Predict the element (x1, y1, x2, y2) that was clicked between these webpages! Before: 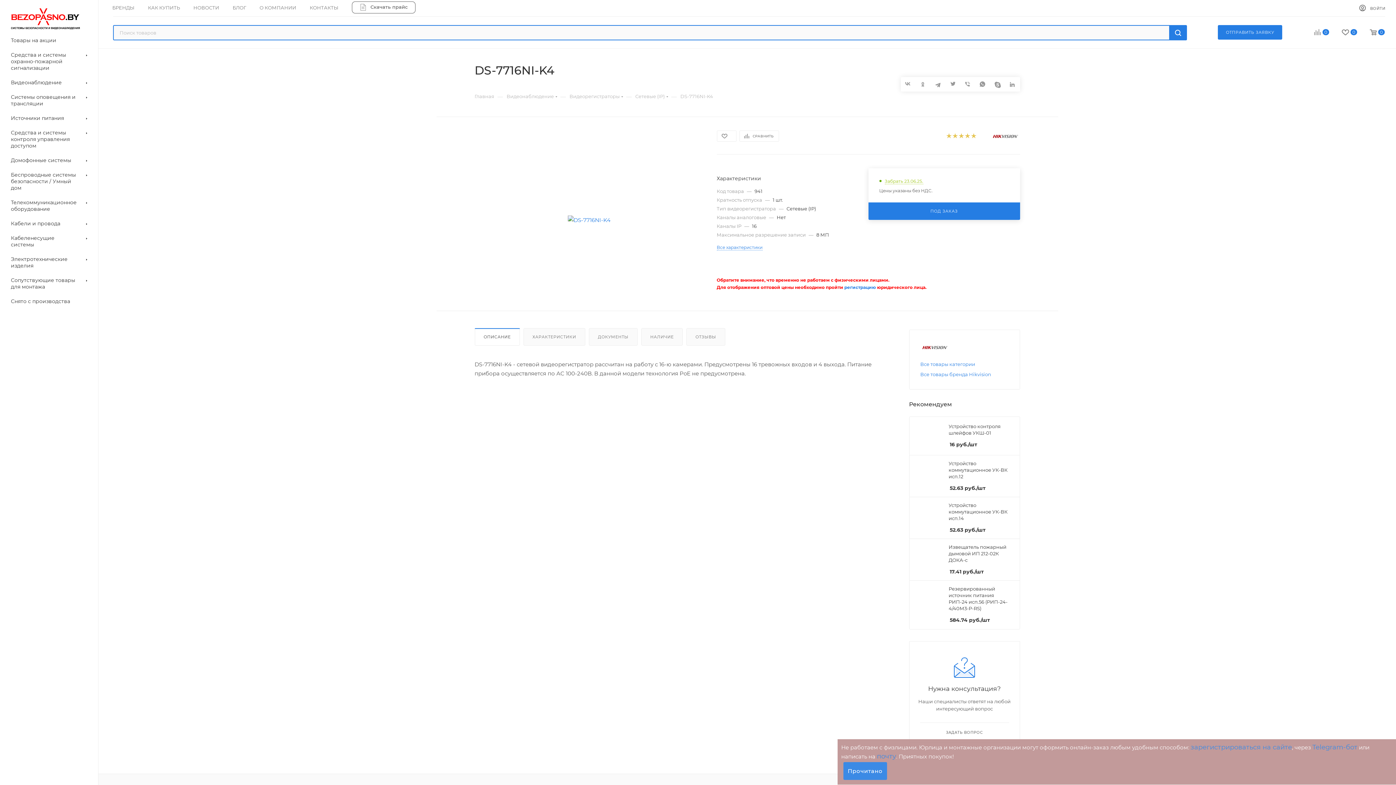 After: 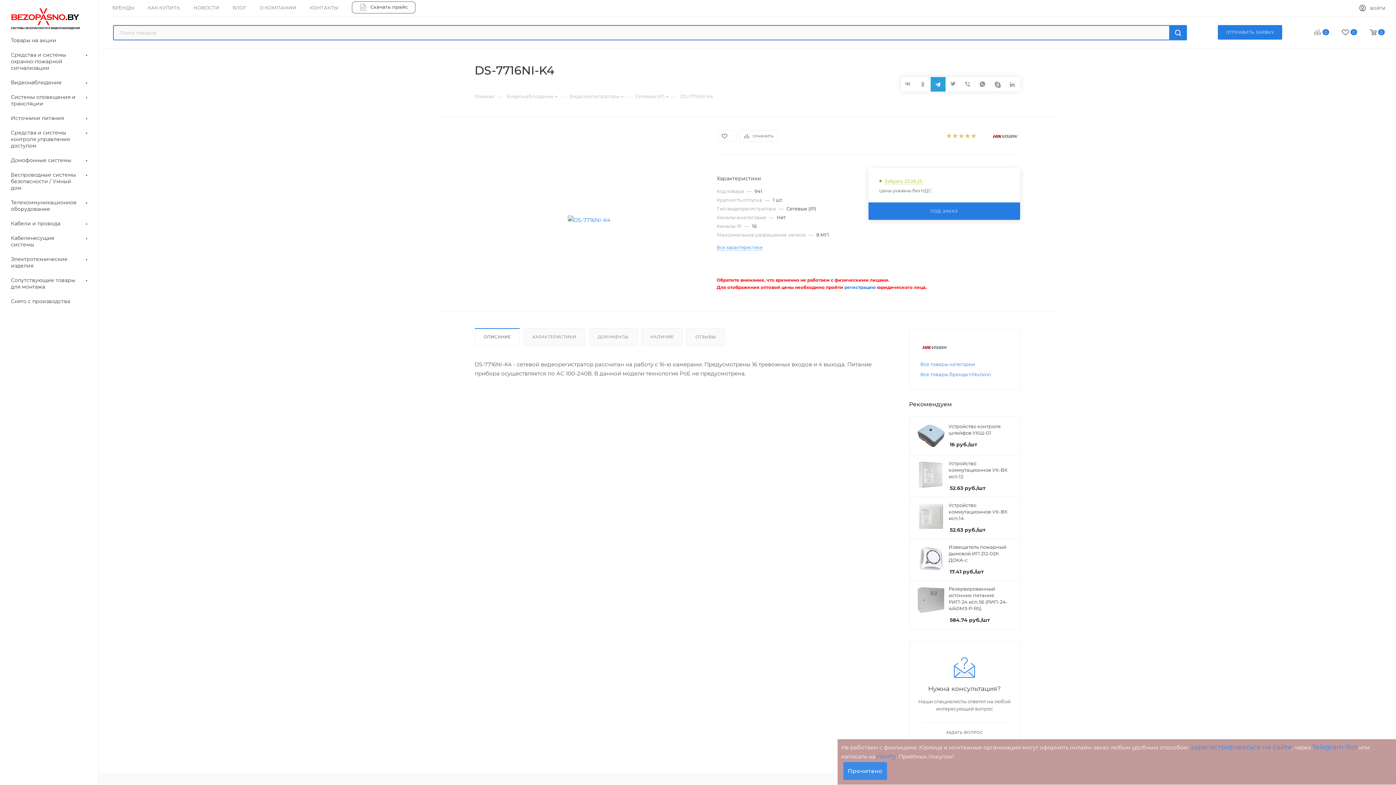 Action: bbox: (930, 76, 945, 91)